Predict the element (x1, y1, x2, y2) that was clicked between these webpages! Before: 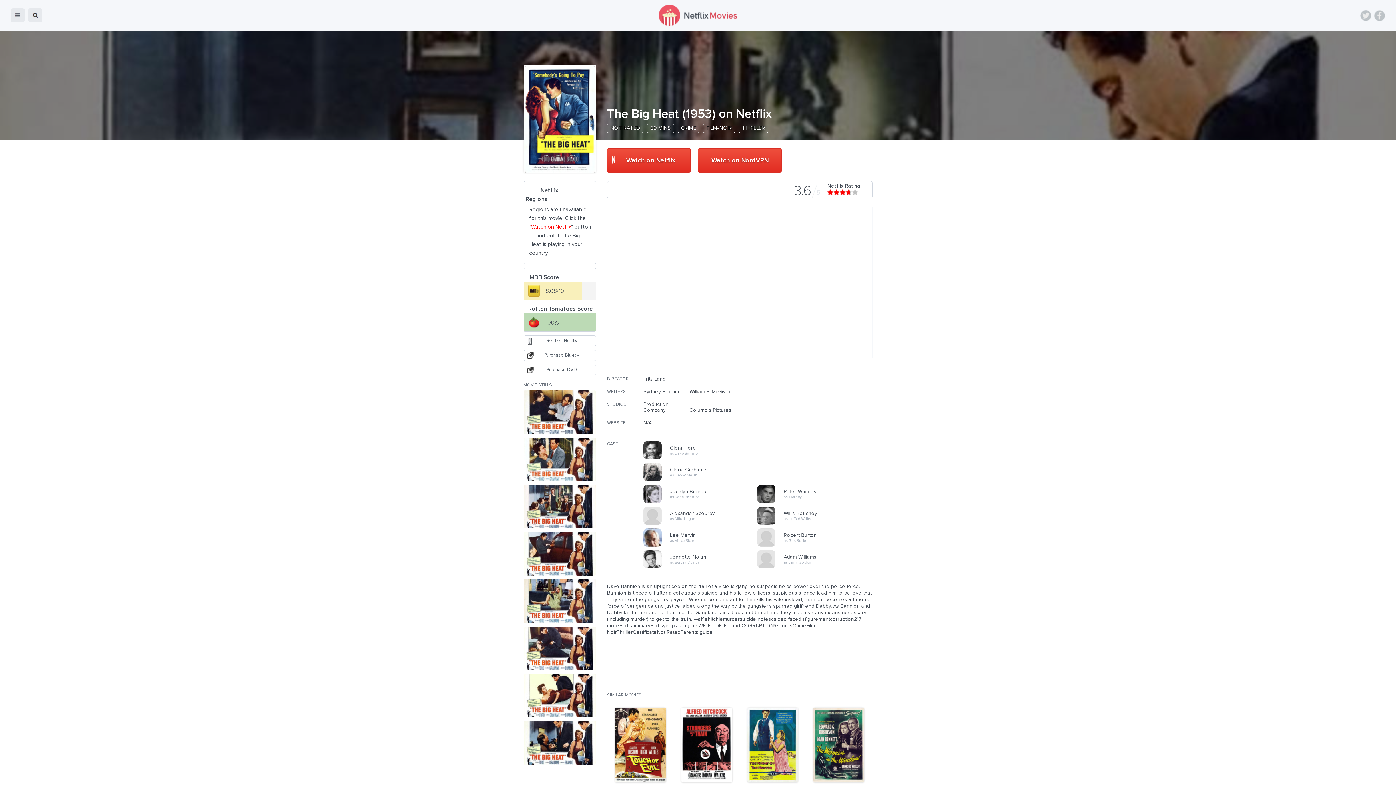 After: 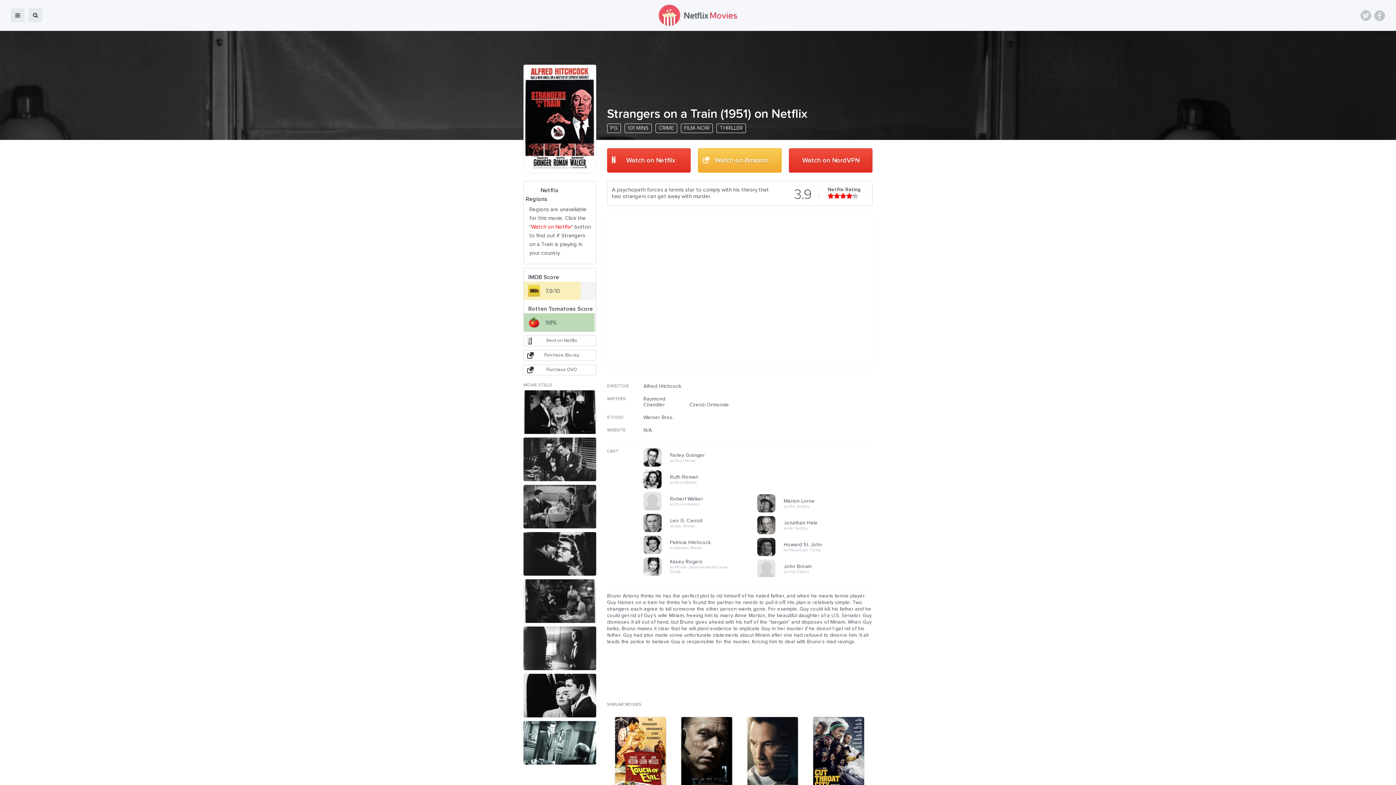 Action: label: Strangers on a Train bbox: (681, 707, 732, 790)